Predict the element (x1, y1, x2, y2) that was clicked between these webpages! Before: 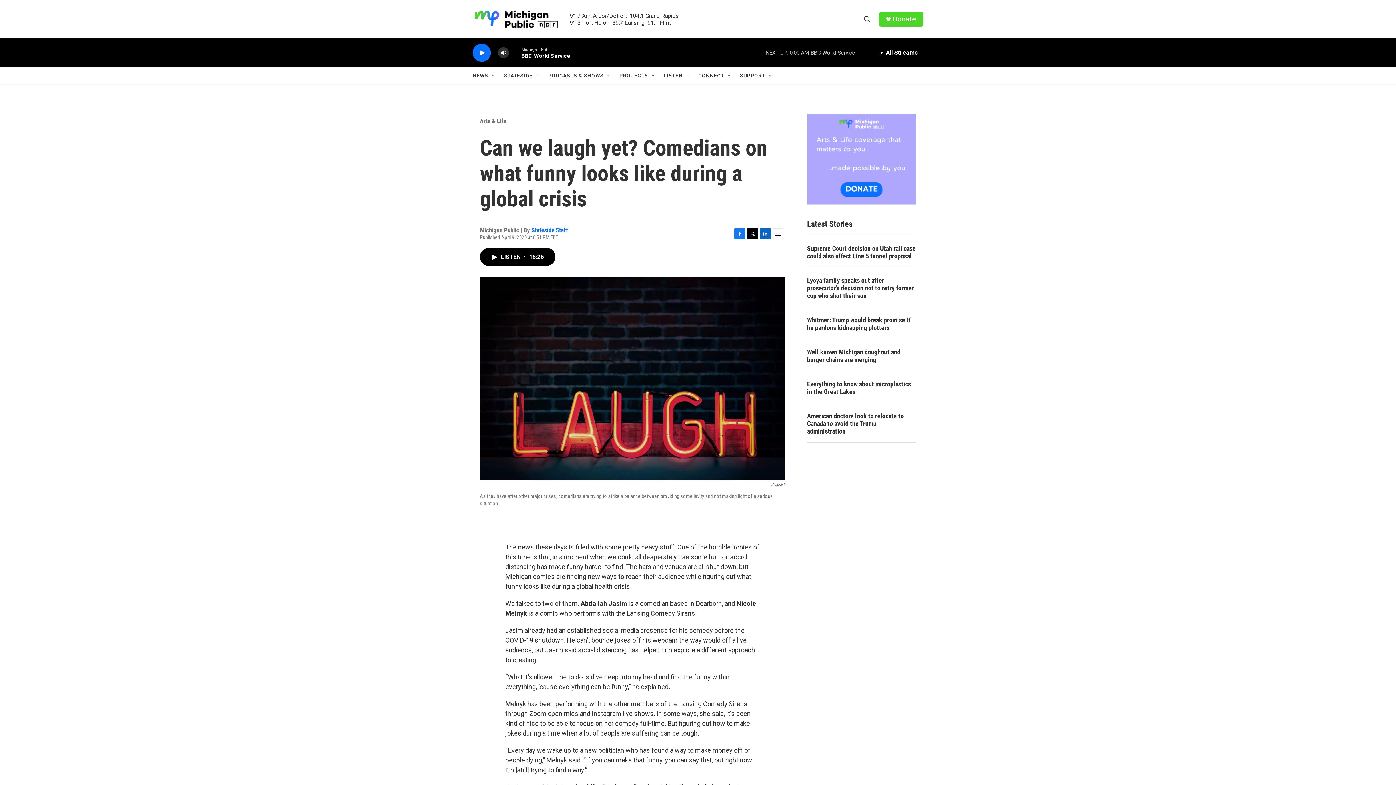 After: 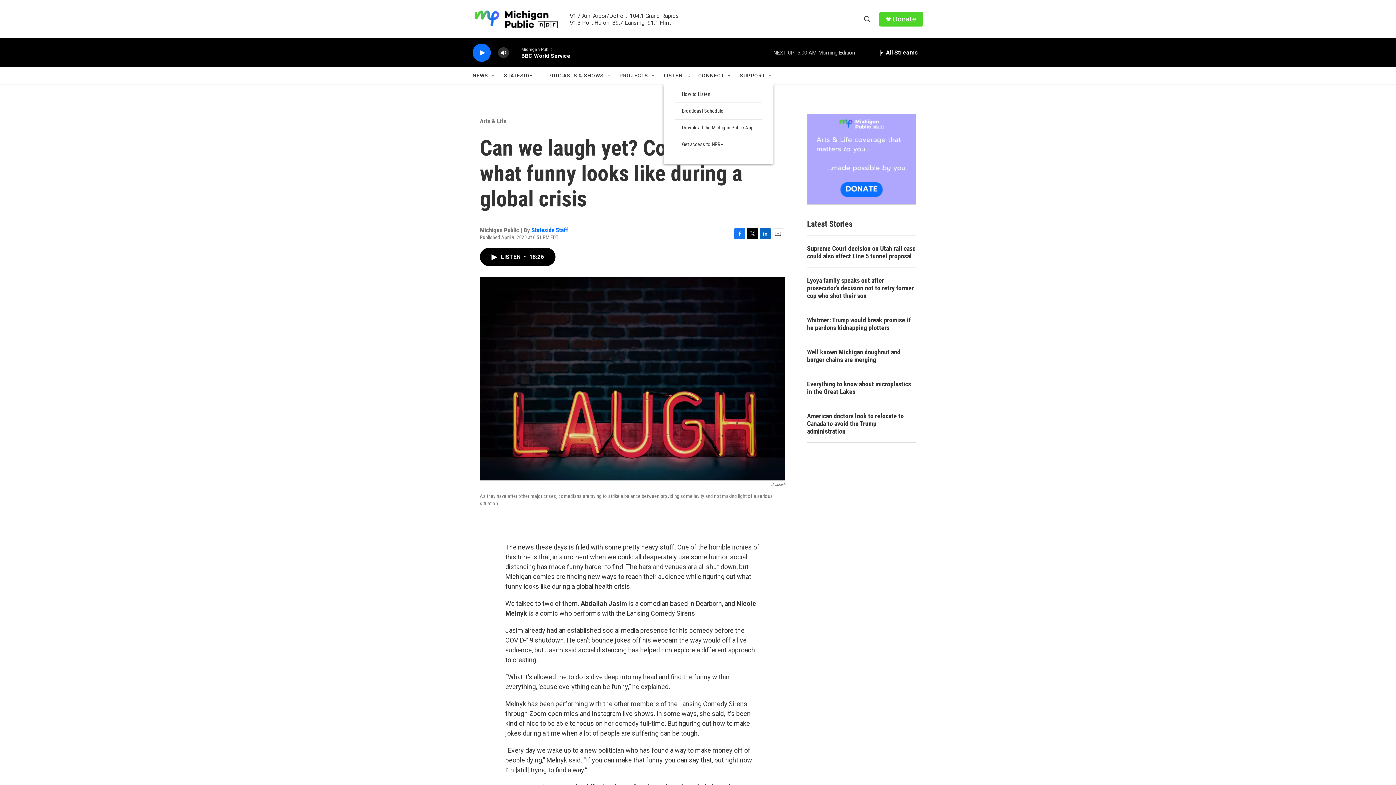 Action: bbox: (685, 72, 691, 78) label: Open Sub Navigation